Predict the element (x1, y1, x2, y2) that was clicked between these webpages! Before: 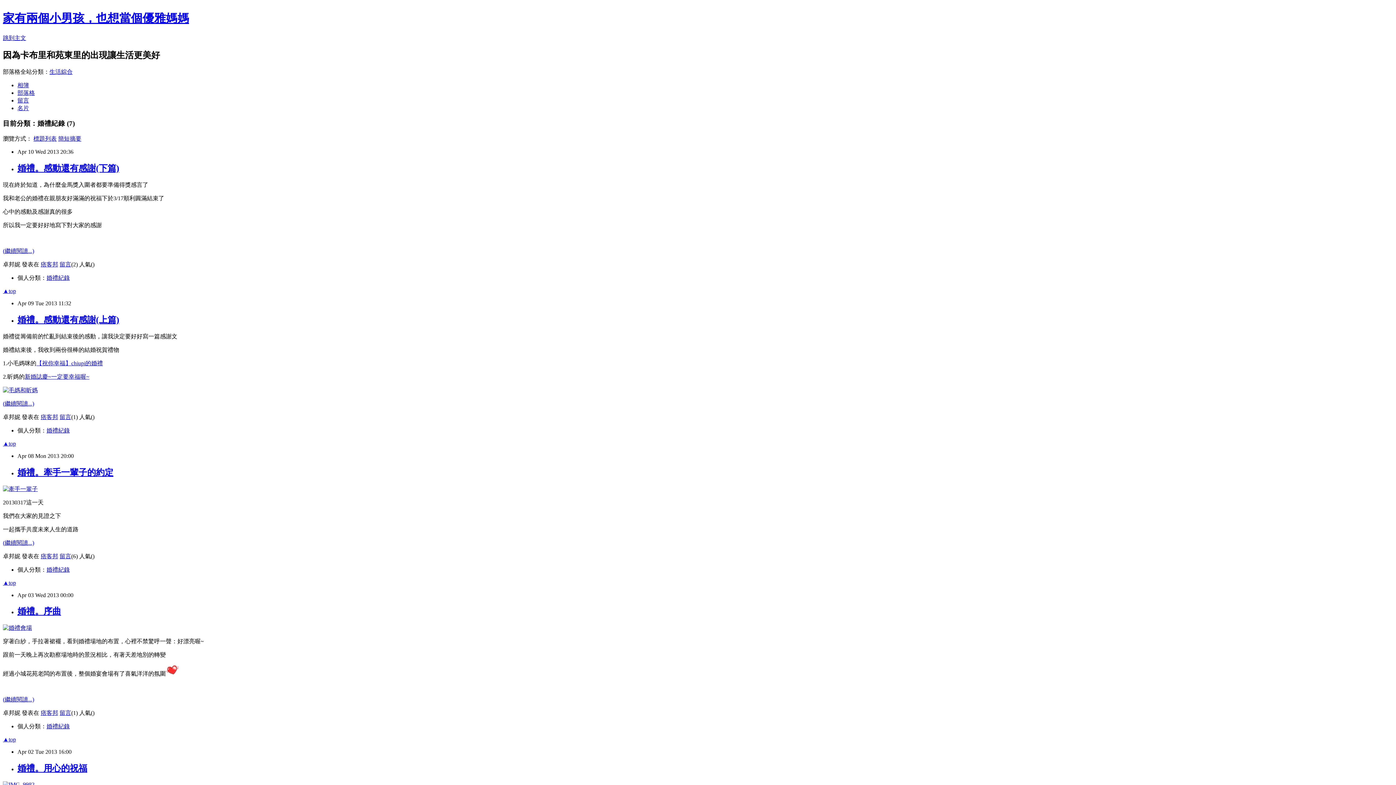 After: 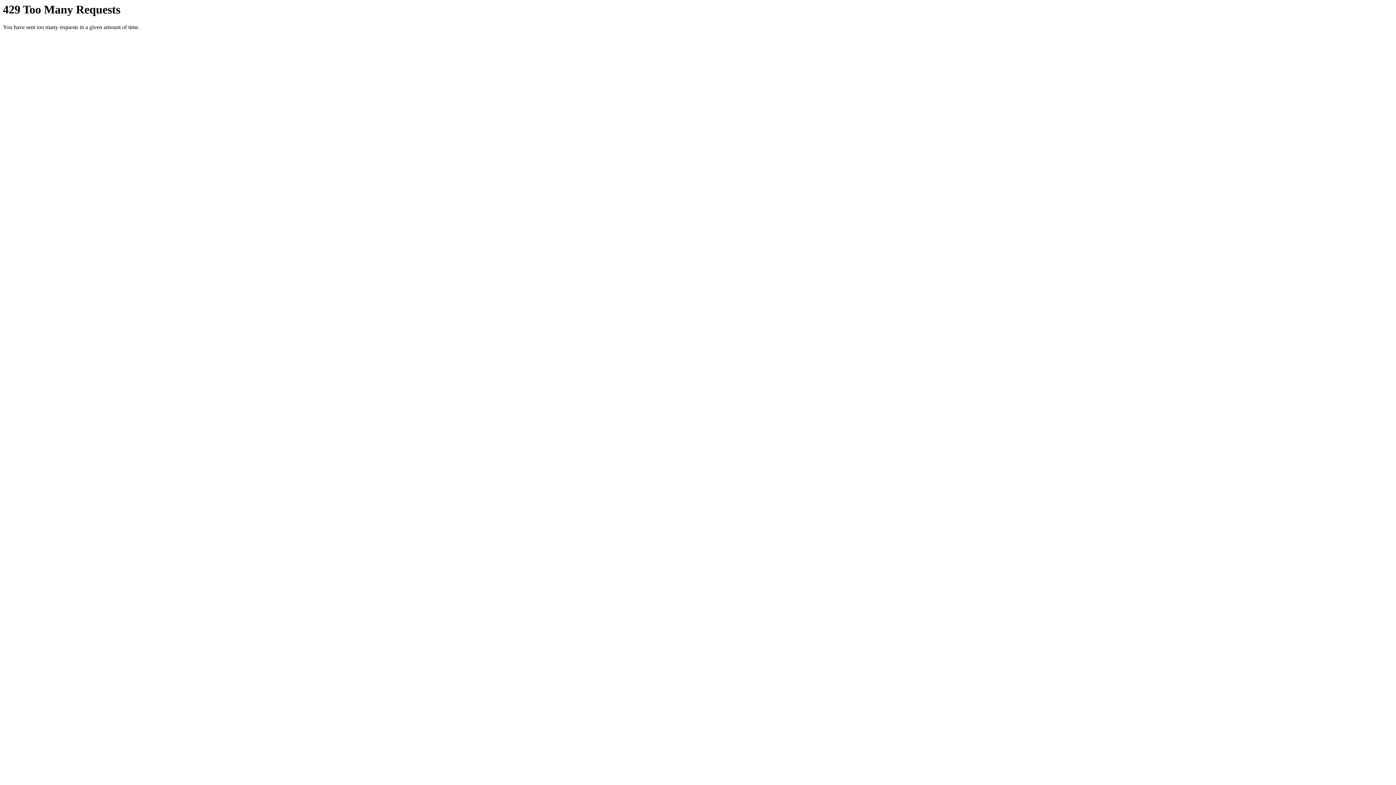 Action: bbox: (2, 486, 37, 492)